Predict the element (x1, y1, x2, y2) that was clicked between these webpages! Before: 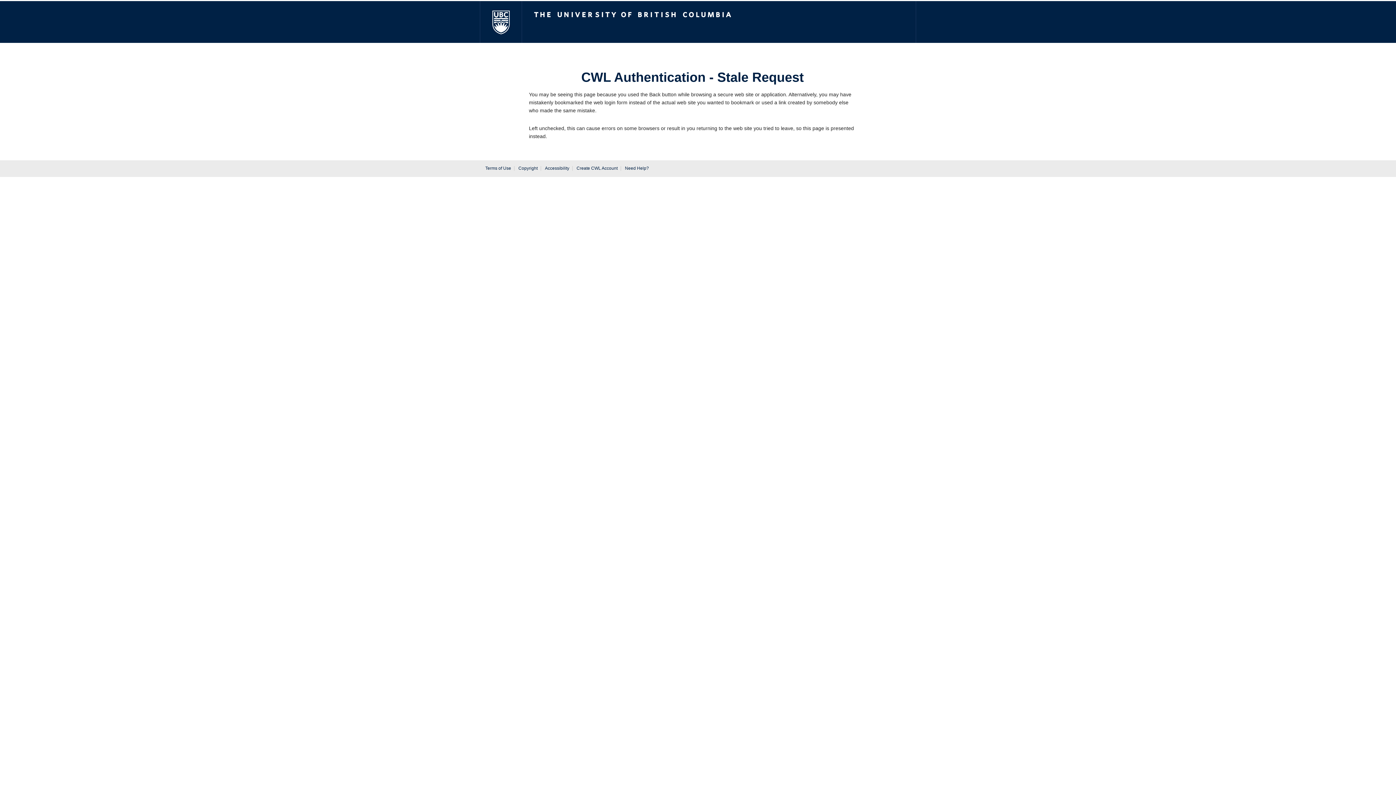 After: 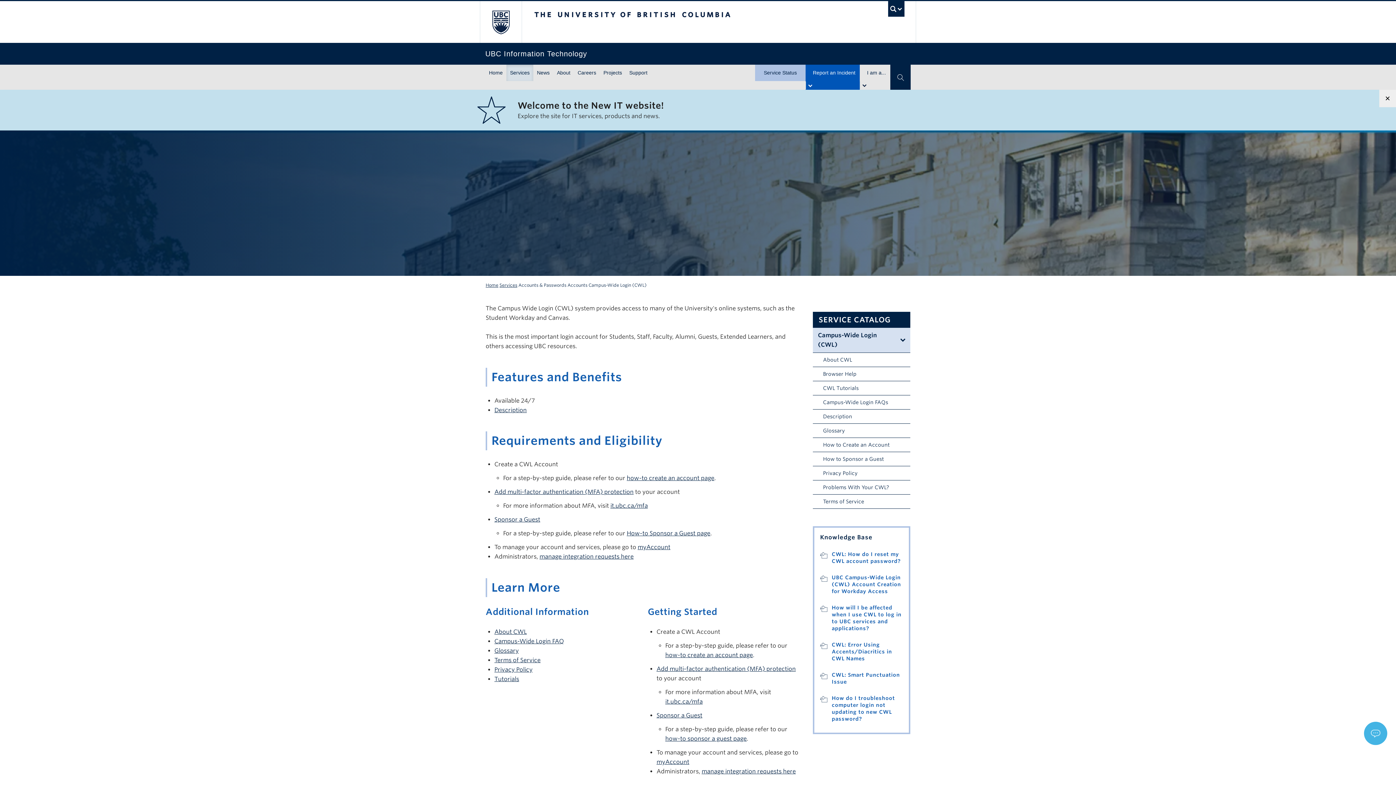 Action: label: Create CWL Account bbox: (576, 165, 617, 170)